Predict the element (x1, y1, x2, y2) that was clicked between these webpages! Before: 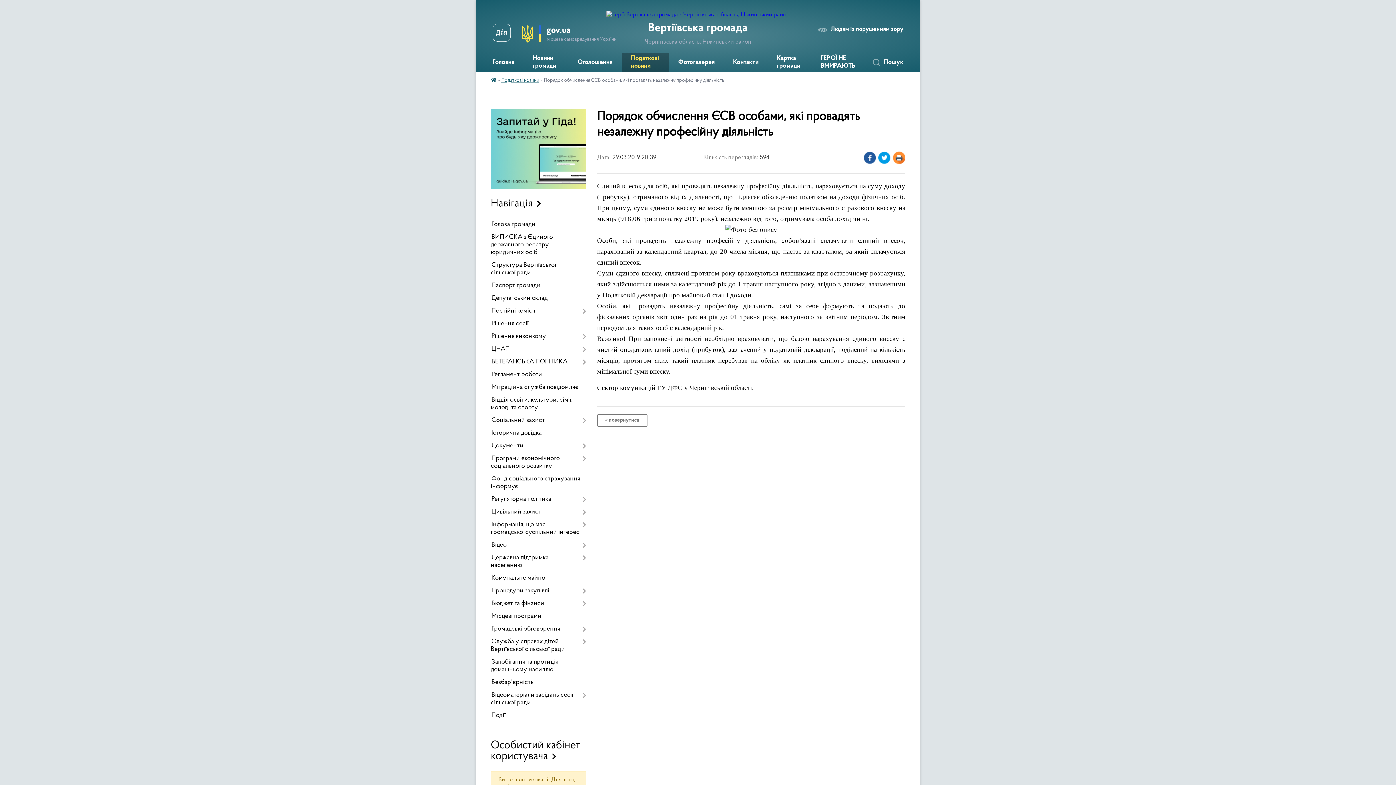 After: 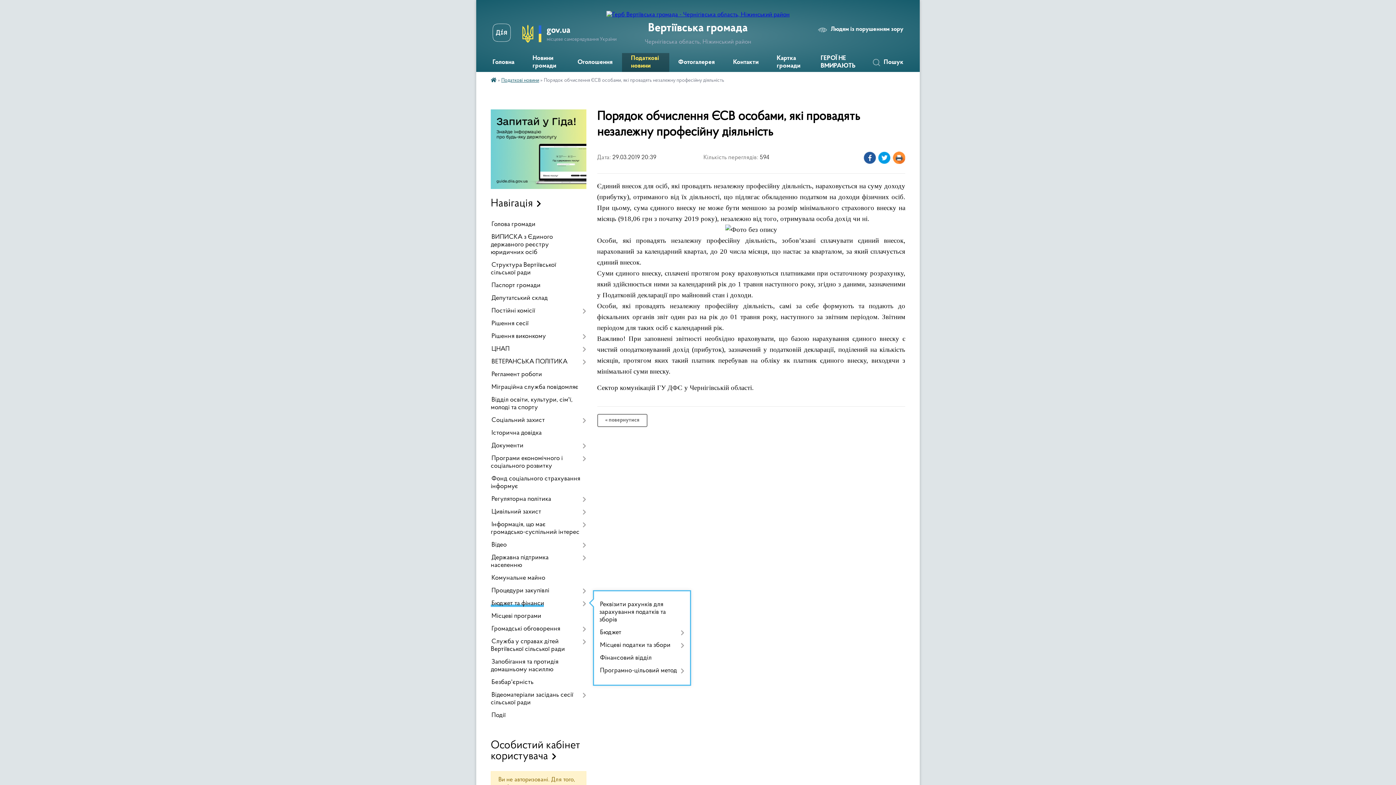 Action: label: Бюджет та фінанси bbox: (490, 597, 586, 610)